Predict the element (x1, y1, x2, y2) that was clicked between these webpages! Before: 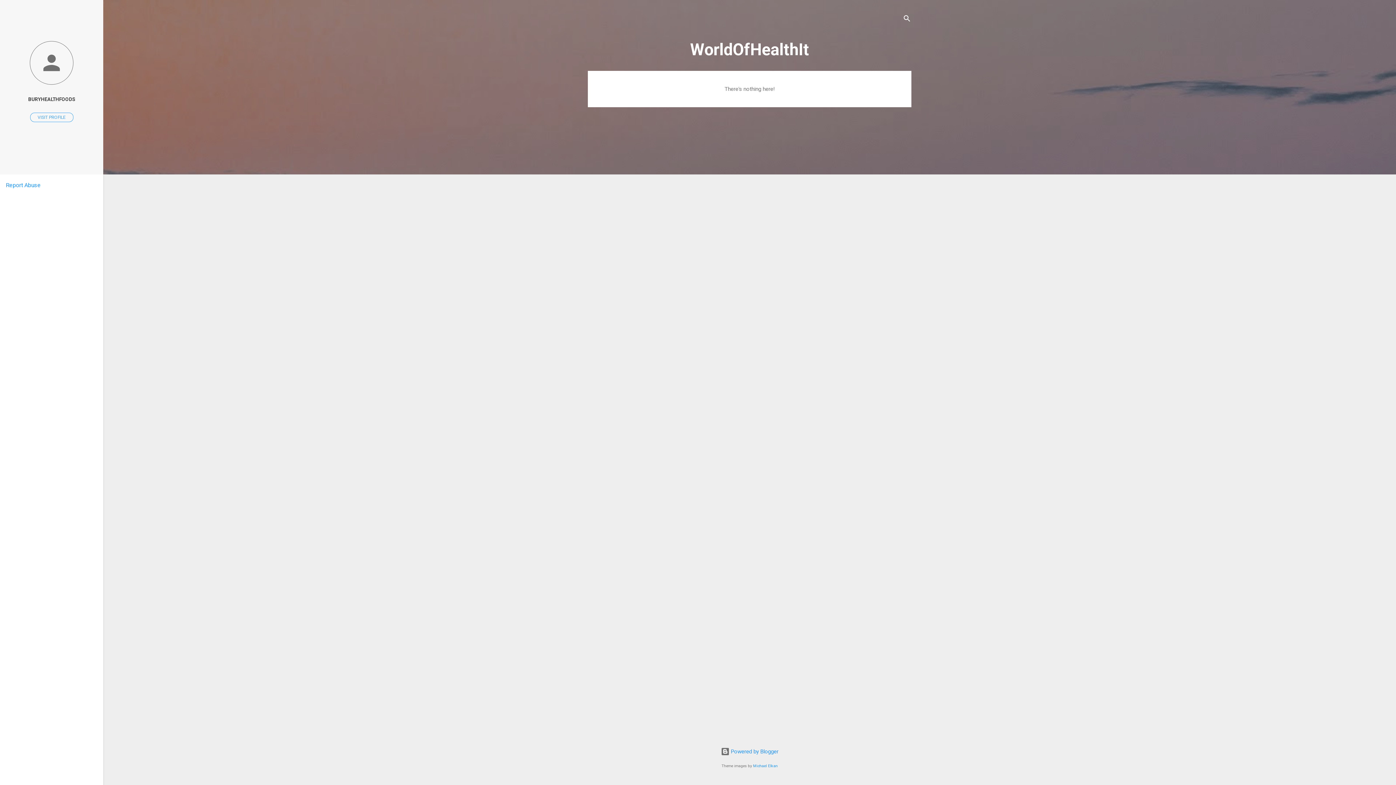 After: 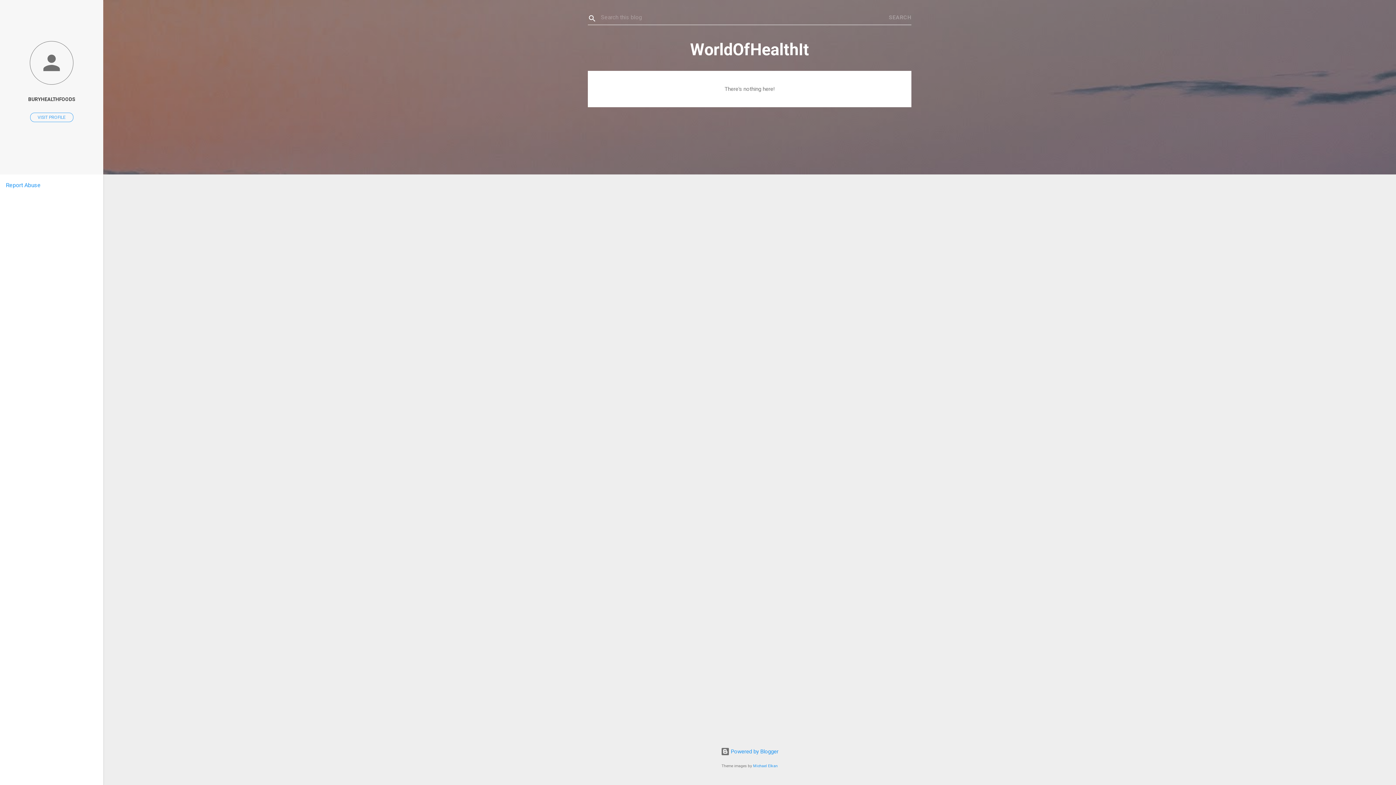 Action: label: Search bbox: (902, 8, 911, 30)